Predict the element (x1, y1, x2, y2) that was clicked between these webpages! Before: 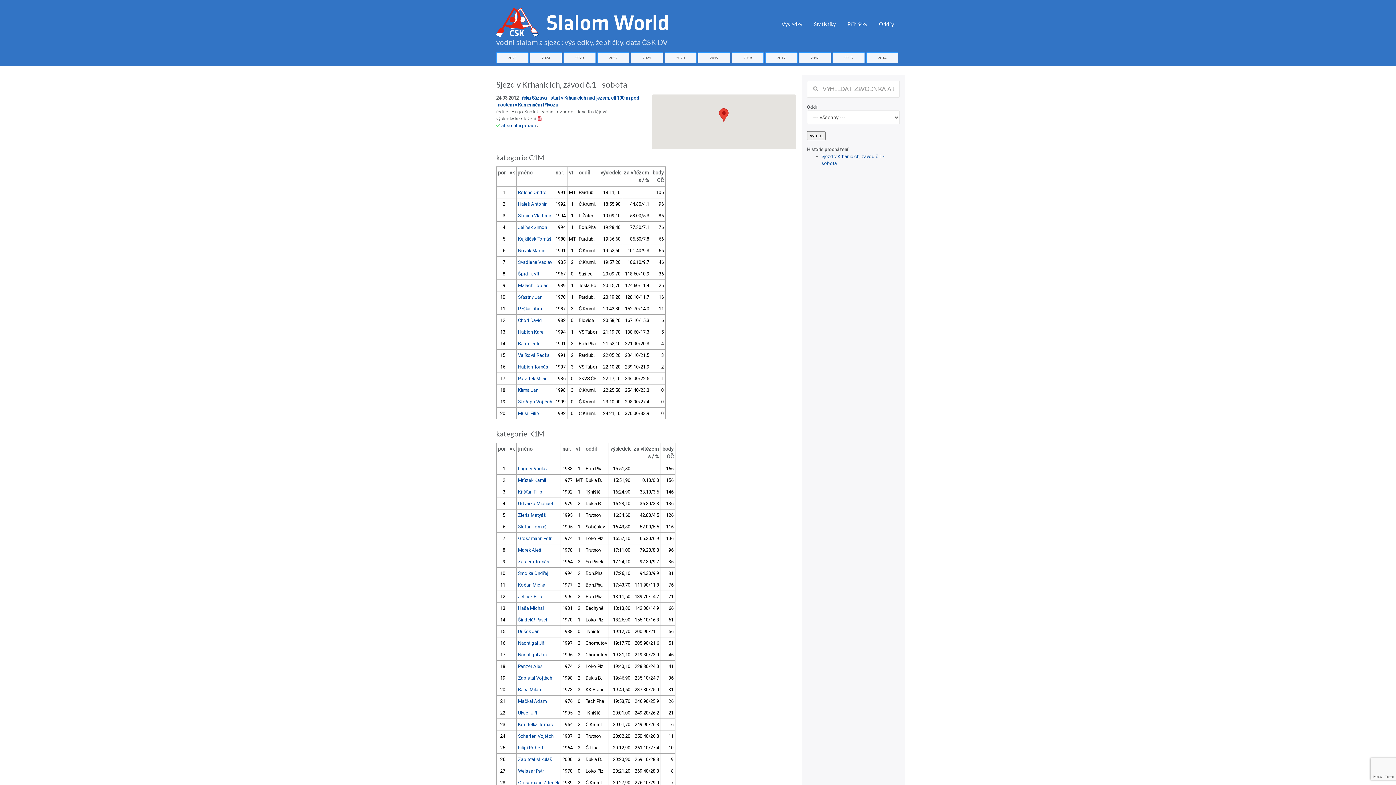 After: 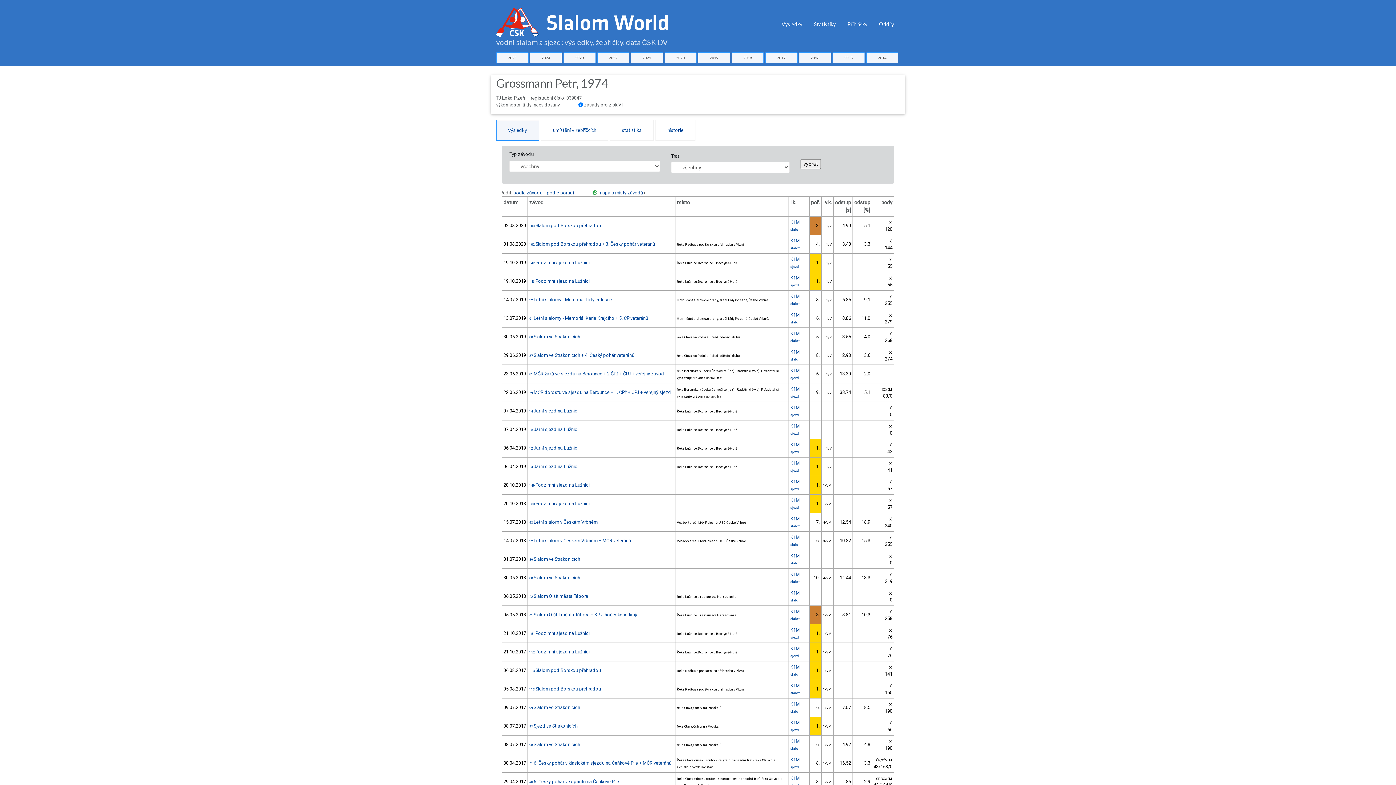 Action: label: Grossmann Petr bbox: (518, 536, 551, 541)